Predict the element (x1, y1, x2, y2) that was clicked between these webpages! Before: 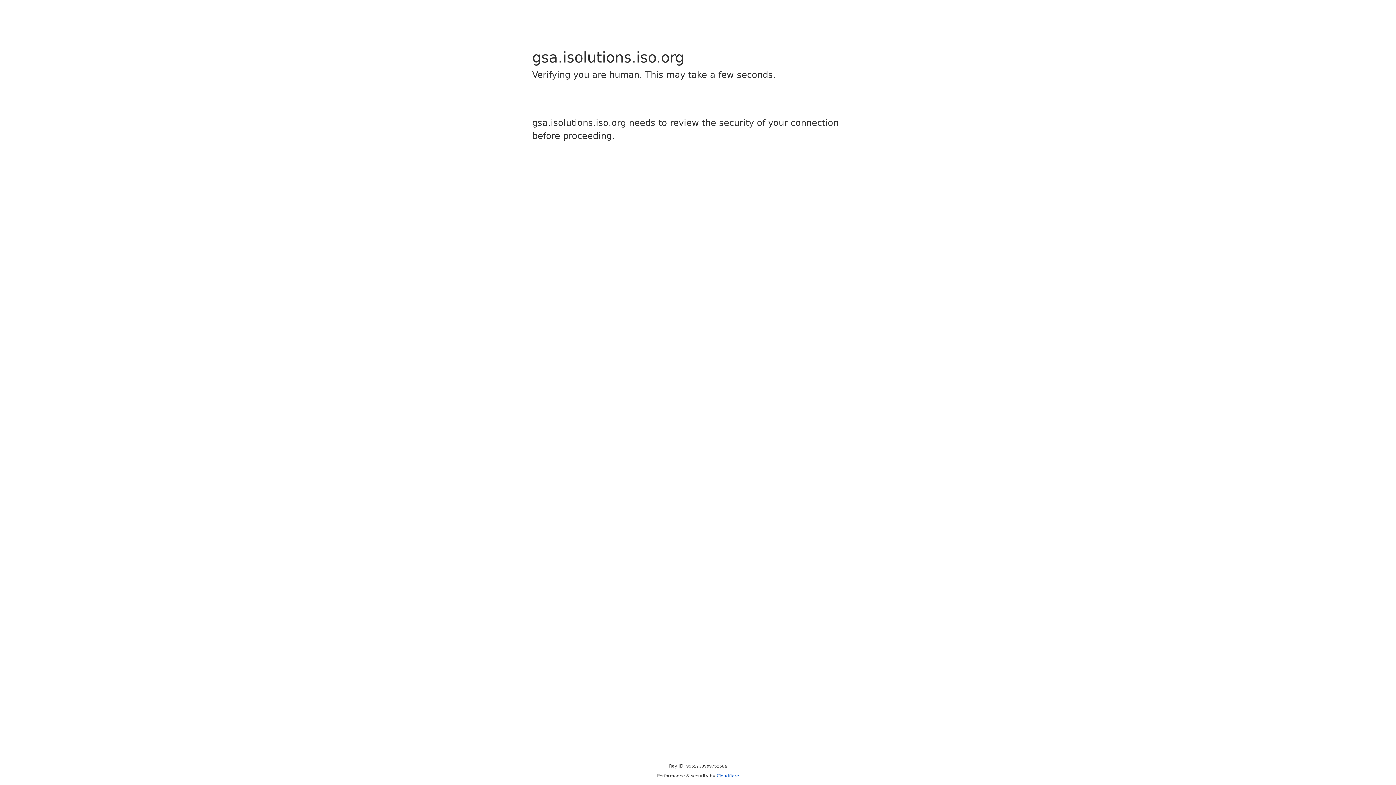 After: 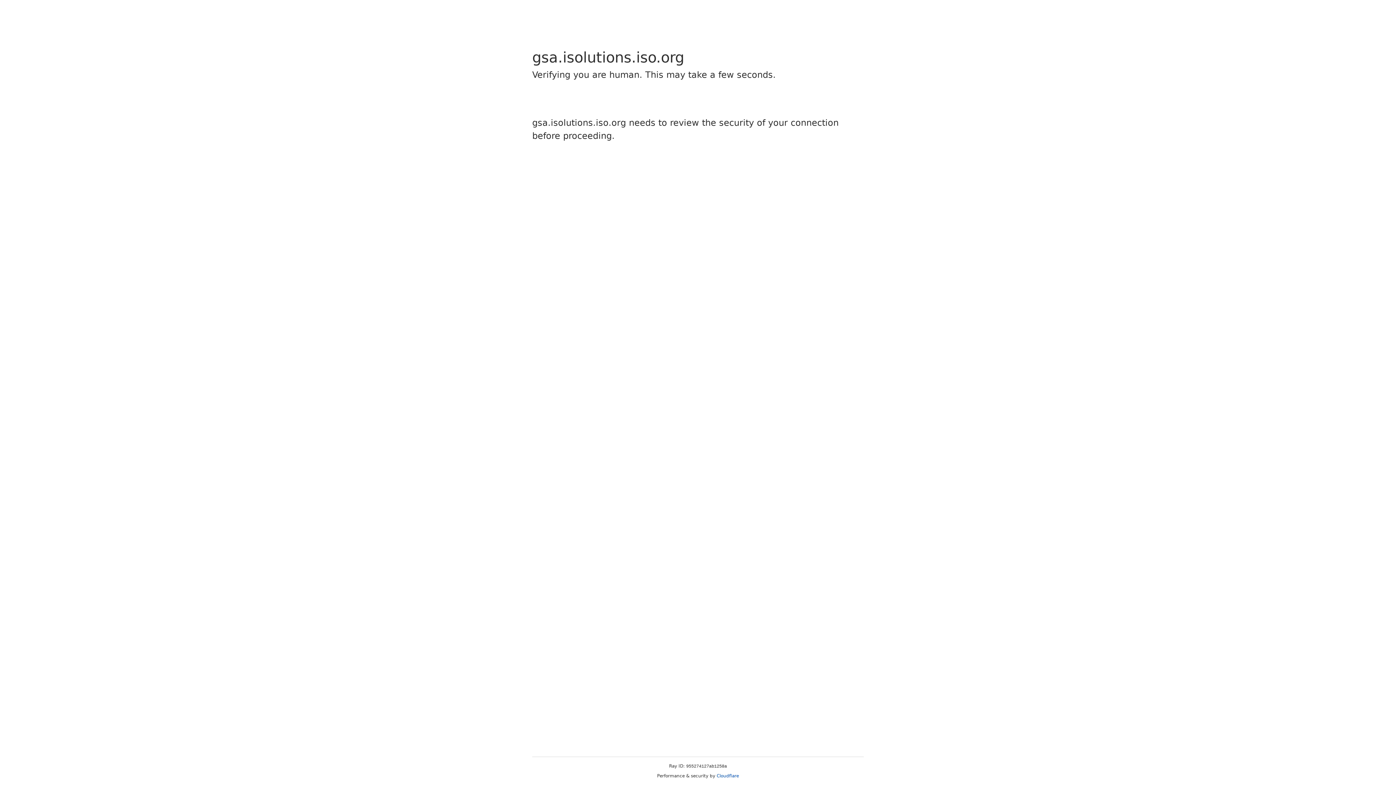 Action: label: Cloudflare bbox: (716, 773, 739, 778)